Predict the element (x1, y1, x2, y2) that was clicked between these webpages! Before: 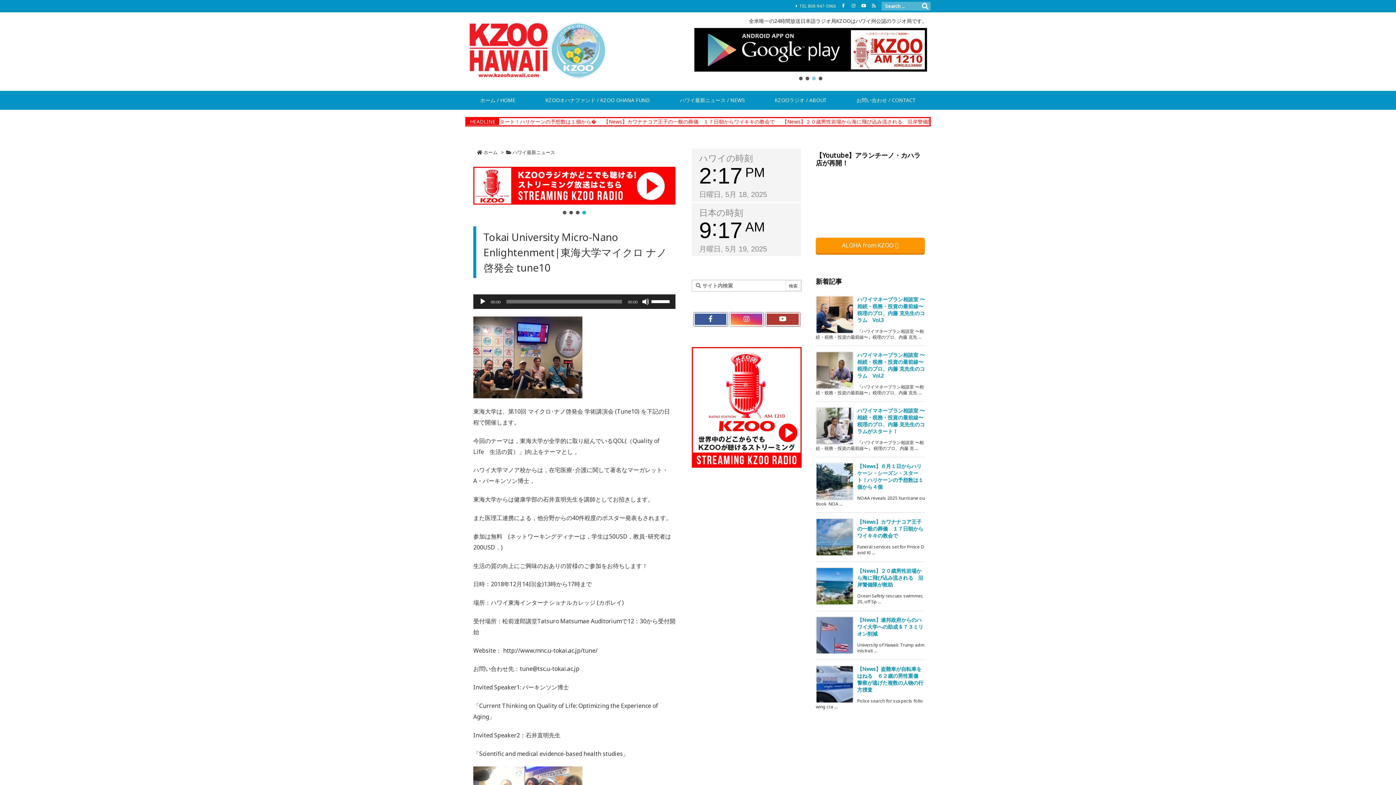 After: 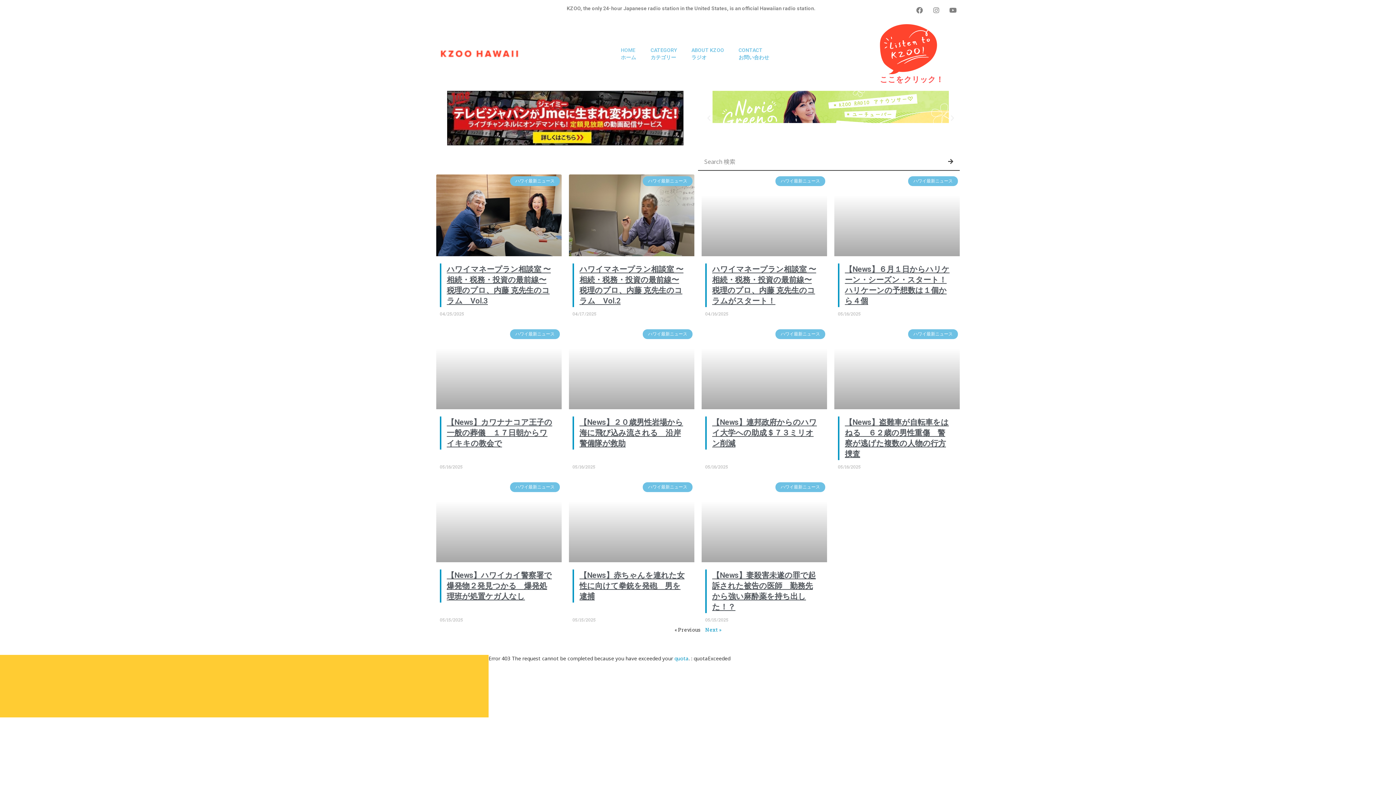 Action: bbox: (465, 90, 530, 109) label: ホーム / HOME